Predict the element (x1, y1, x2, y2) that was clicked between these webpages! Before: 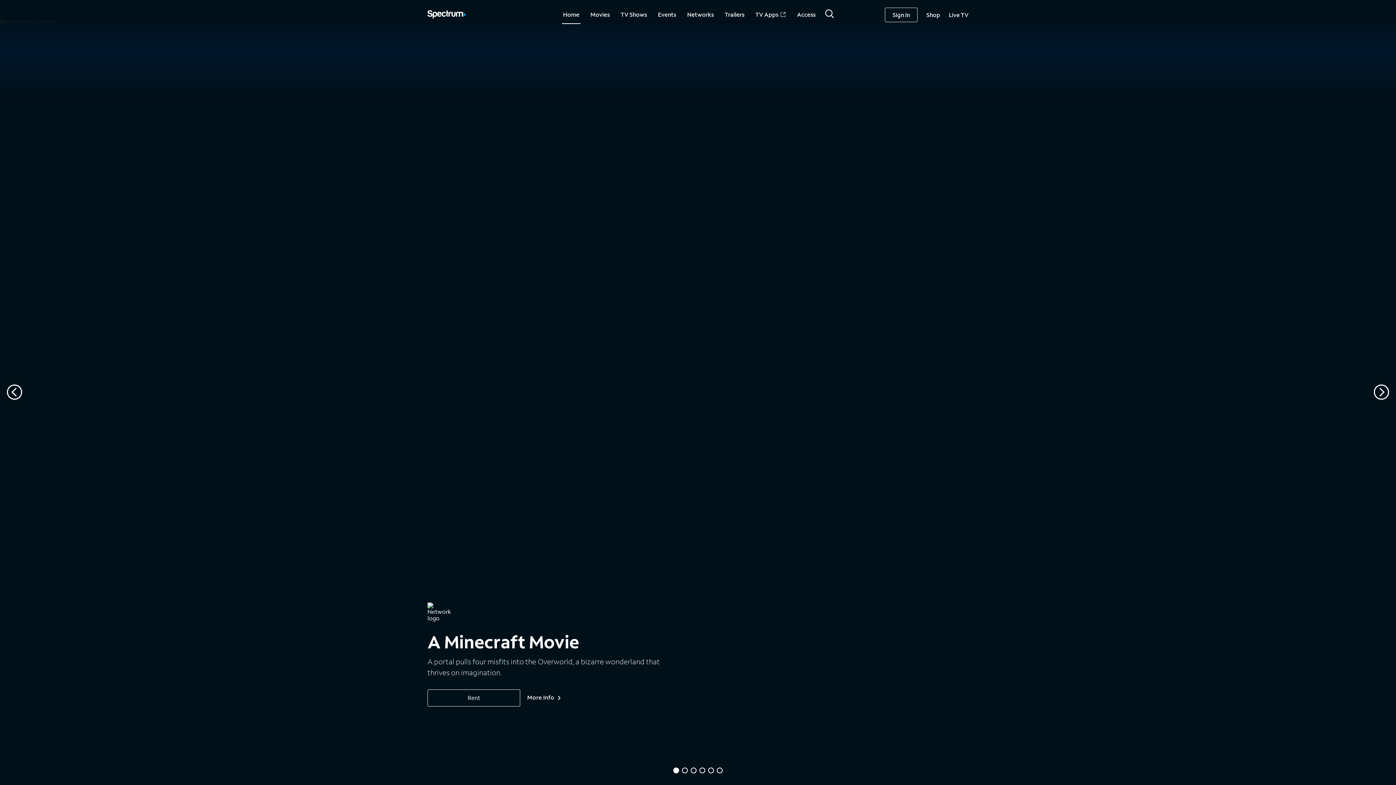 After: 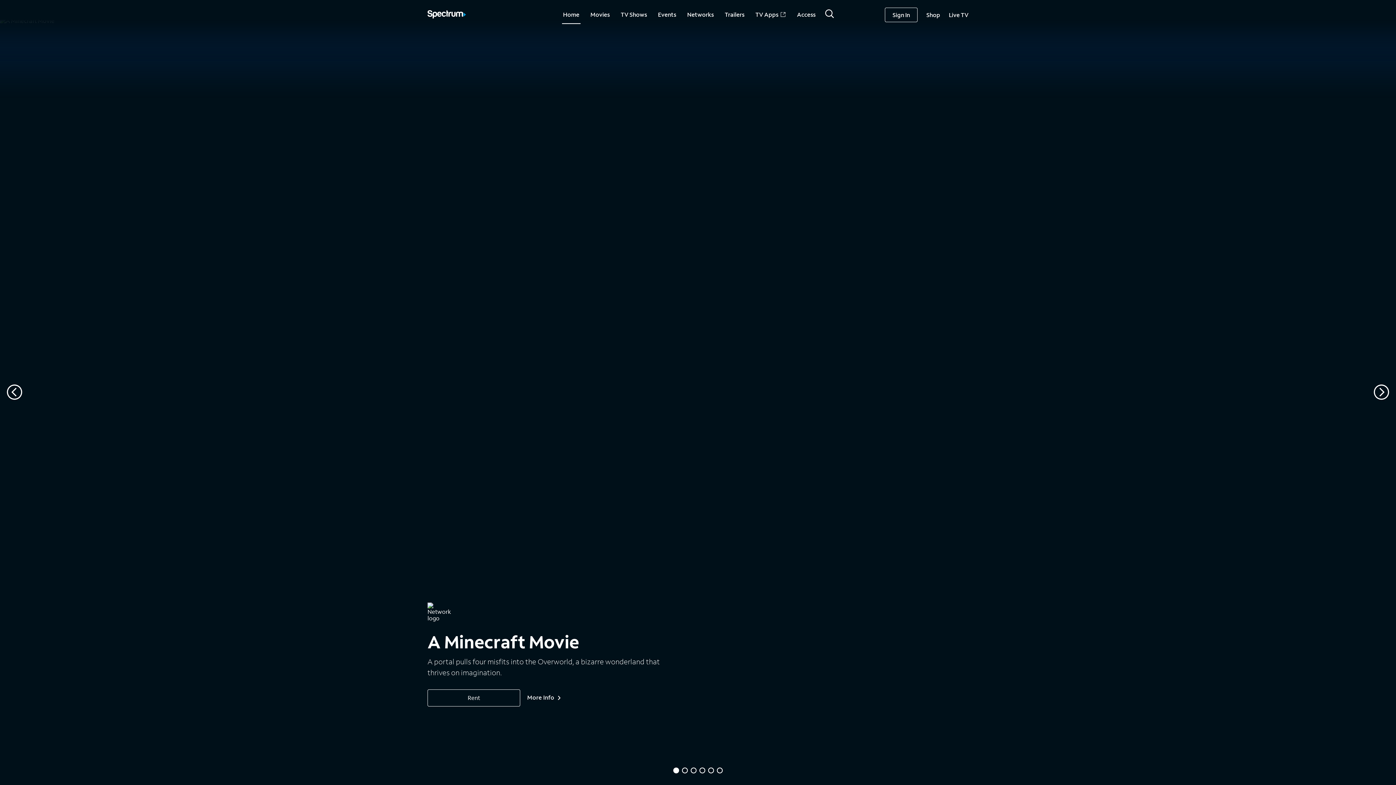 Action: label: Home bbox: (562, 7, 580, 22)